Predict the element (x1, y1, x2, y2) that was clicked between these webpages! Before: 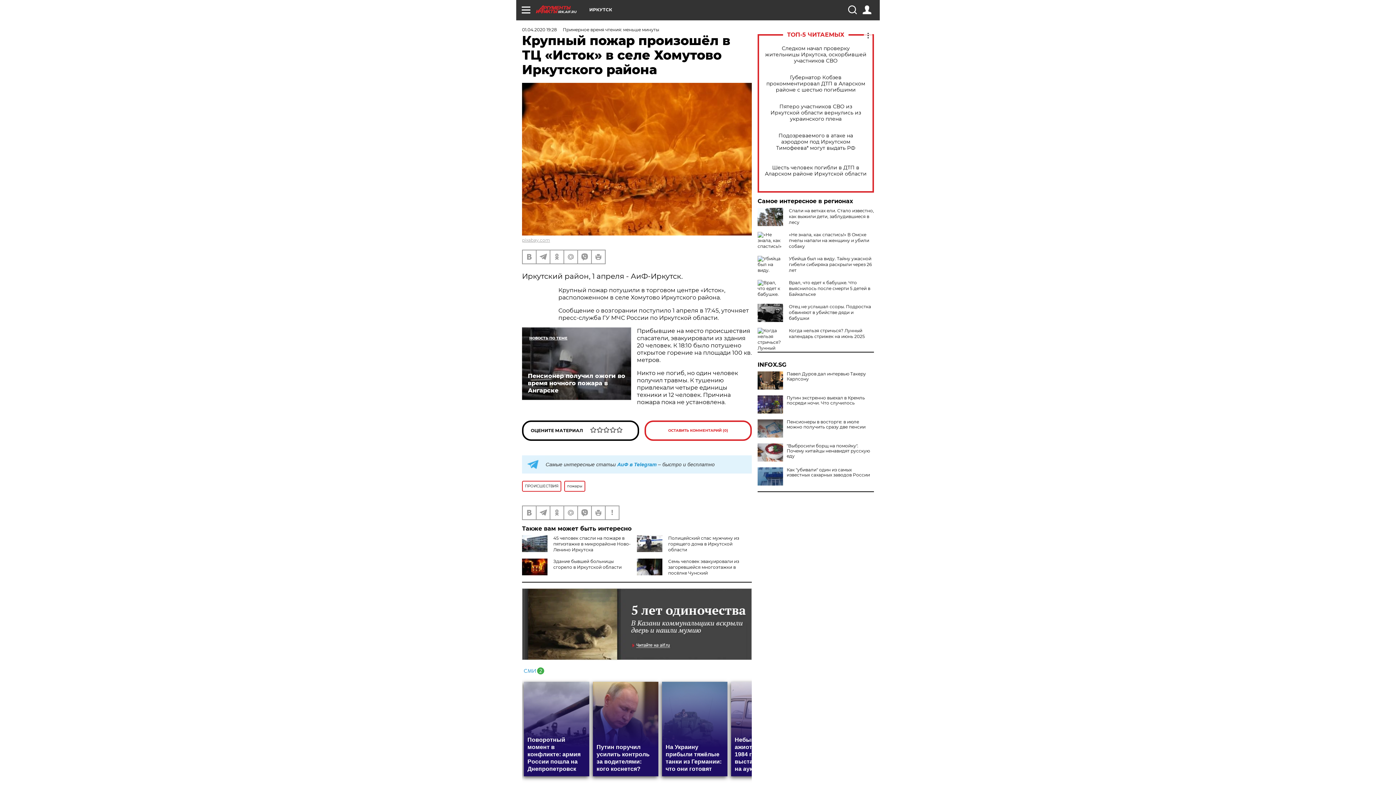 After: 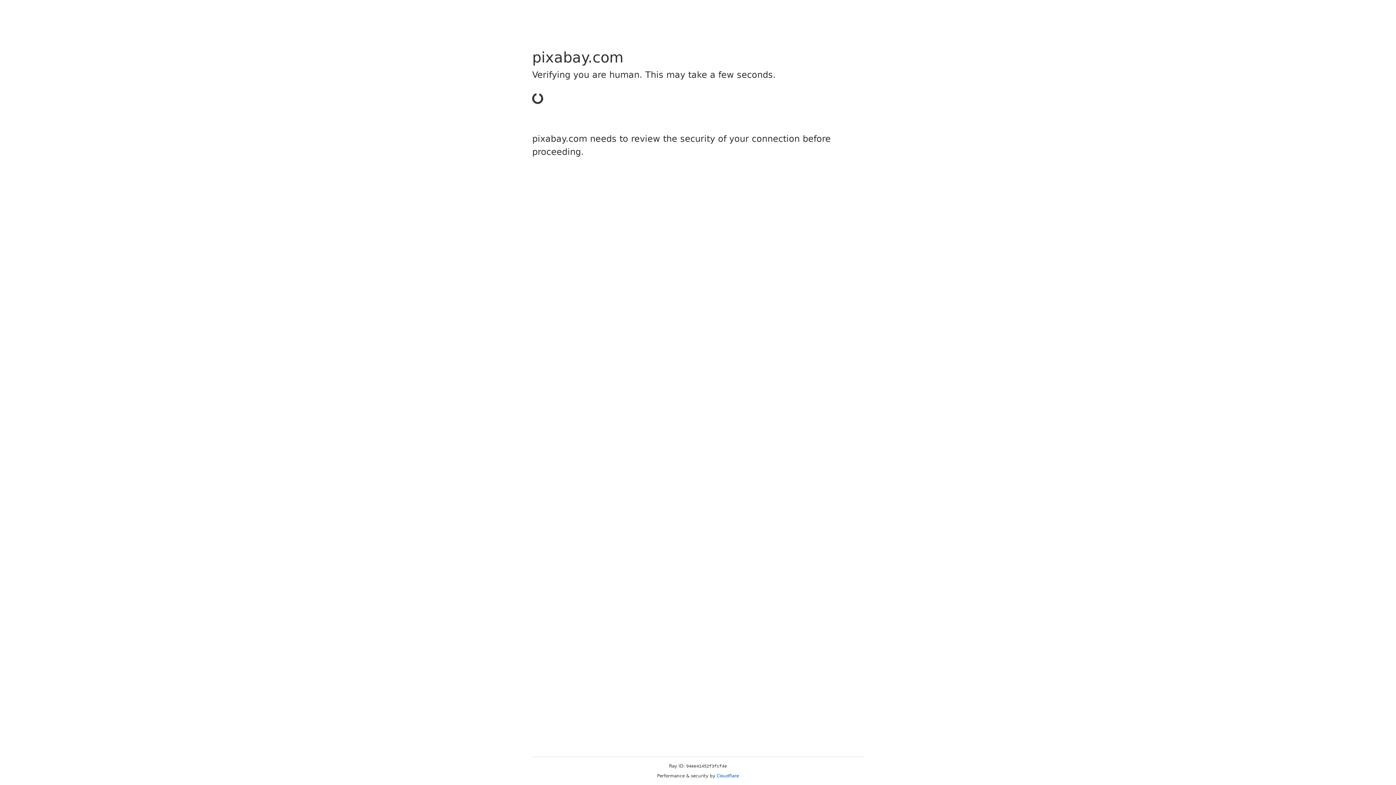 Action: label: pixabay.com bbox: (522, 237, 550, 242)